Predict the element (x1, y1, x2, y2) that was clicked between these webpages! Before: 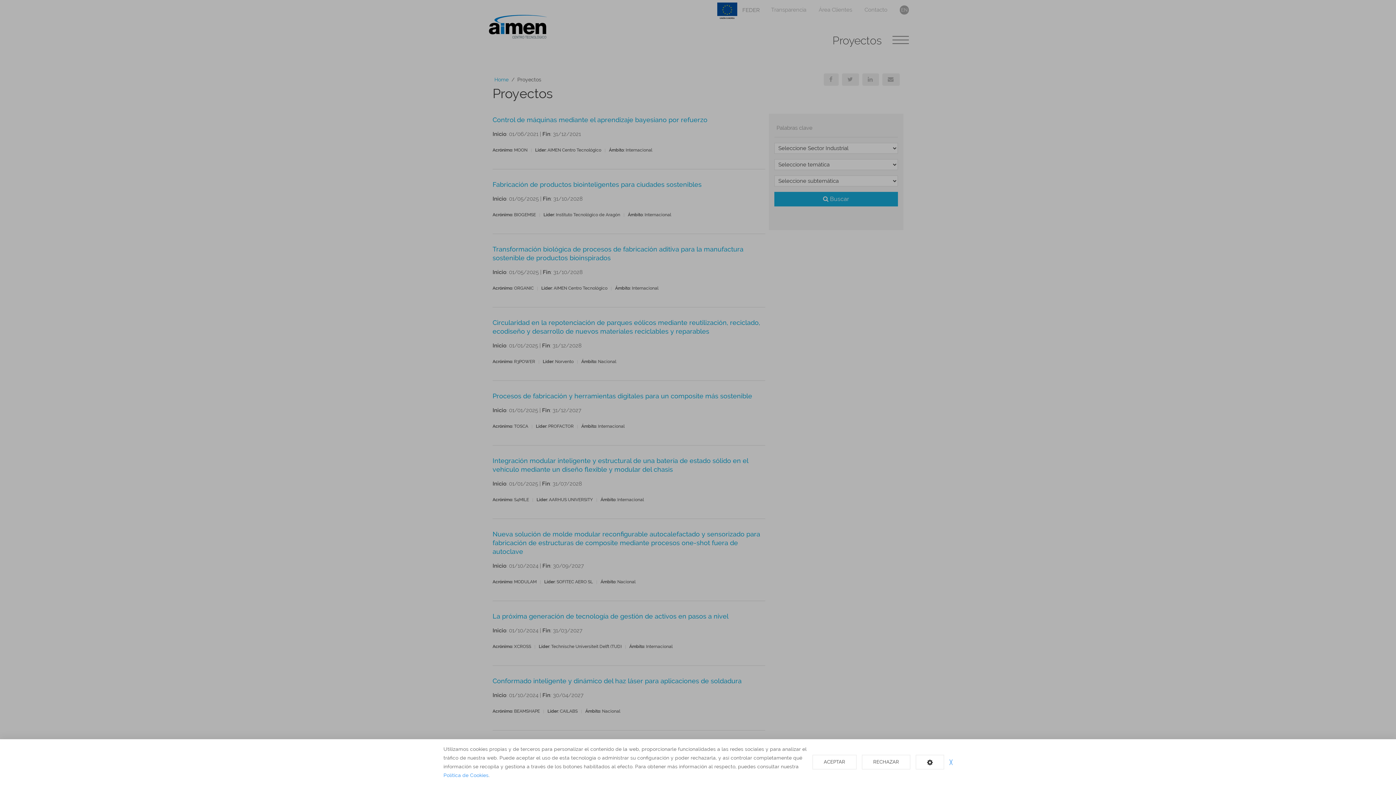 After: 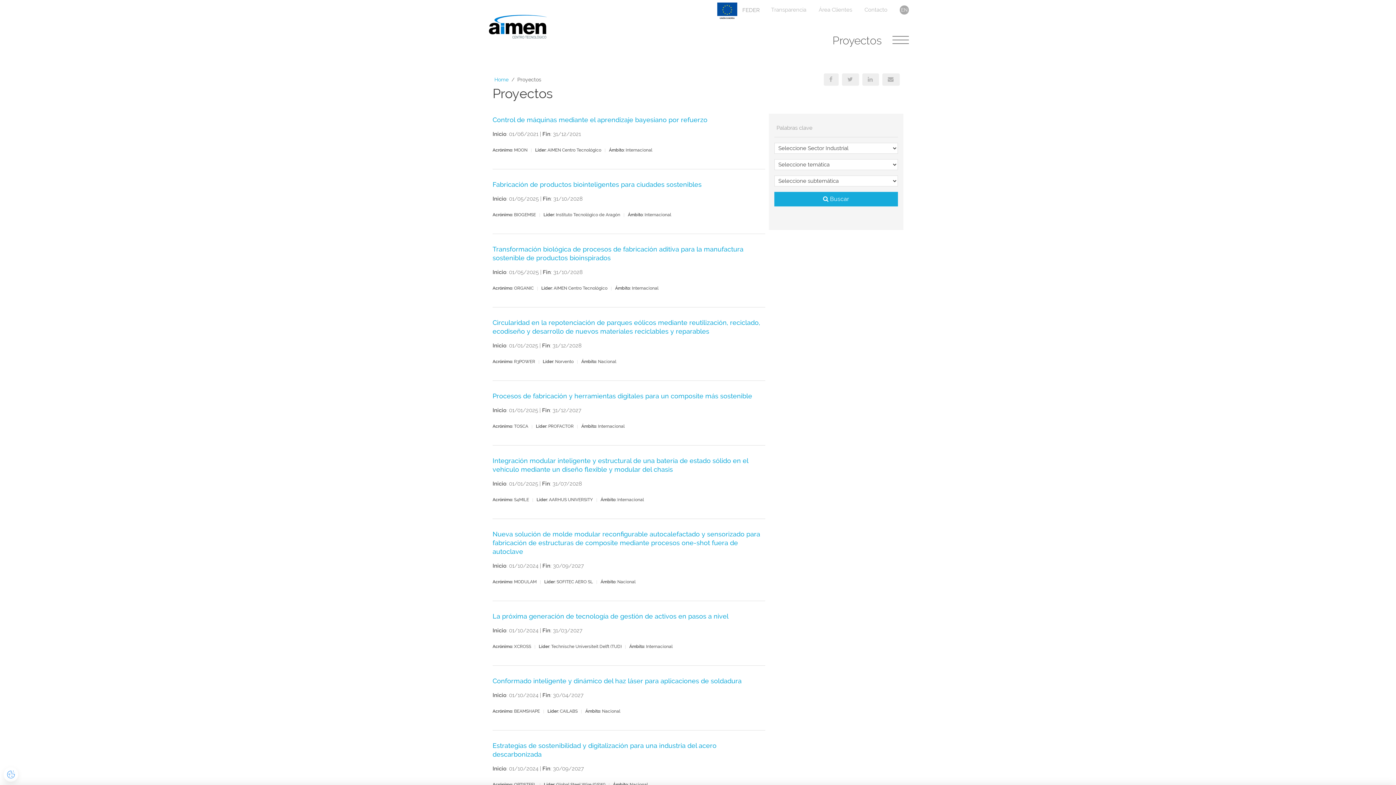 Action: bbox: (862, 755, 910, 769) label: RECHAZAR